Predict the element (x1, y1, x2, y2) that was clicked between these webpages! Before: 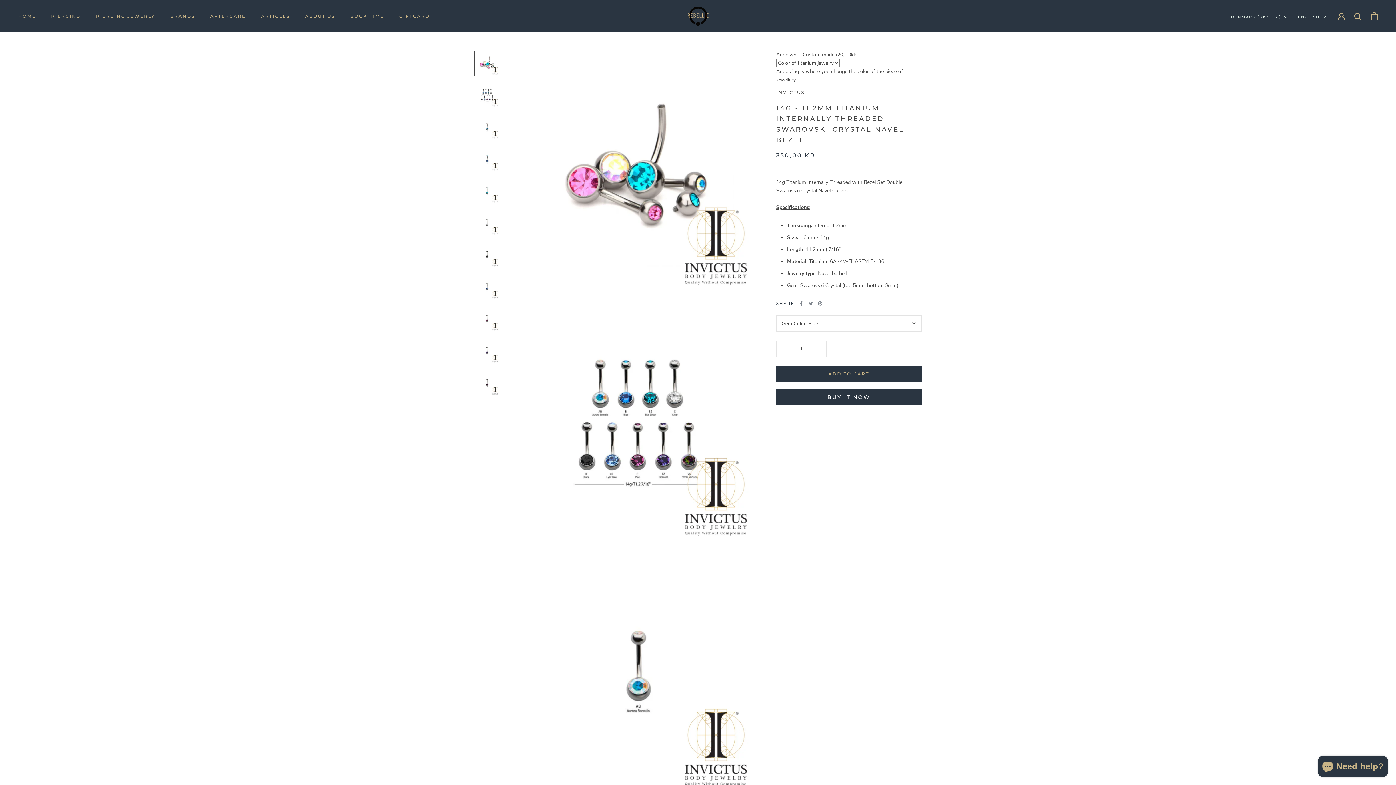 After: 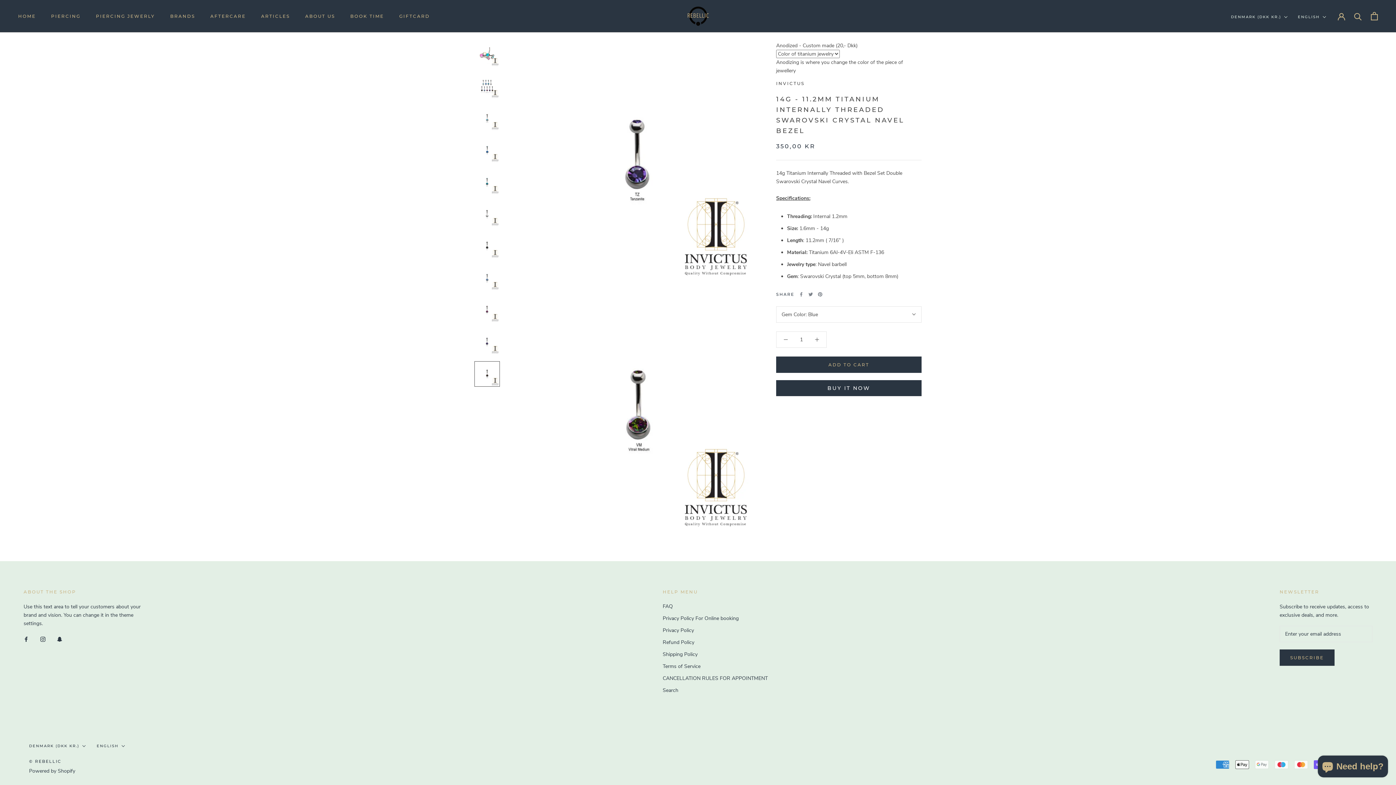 Action: bbox: (474, 338, 500, 363)